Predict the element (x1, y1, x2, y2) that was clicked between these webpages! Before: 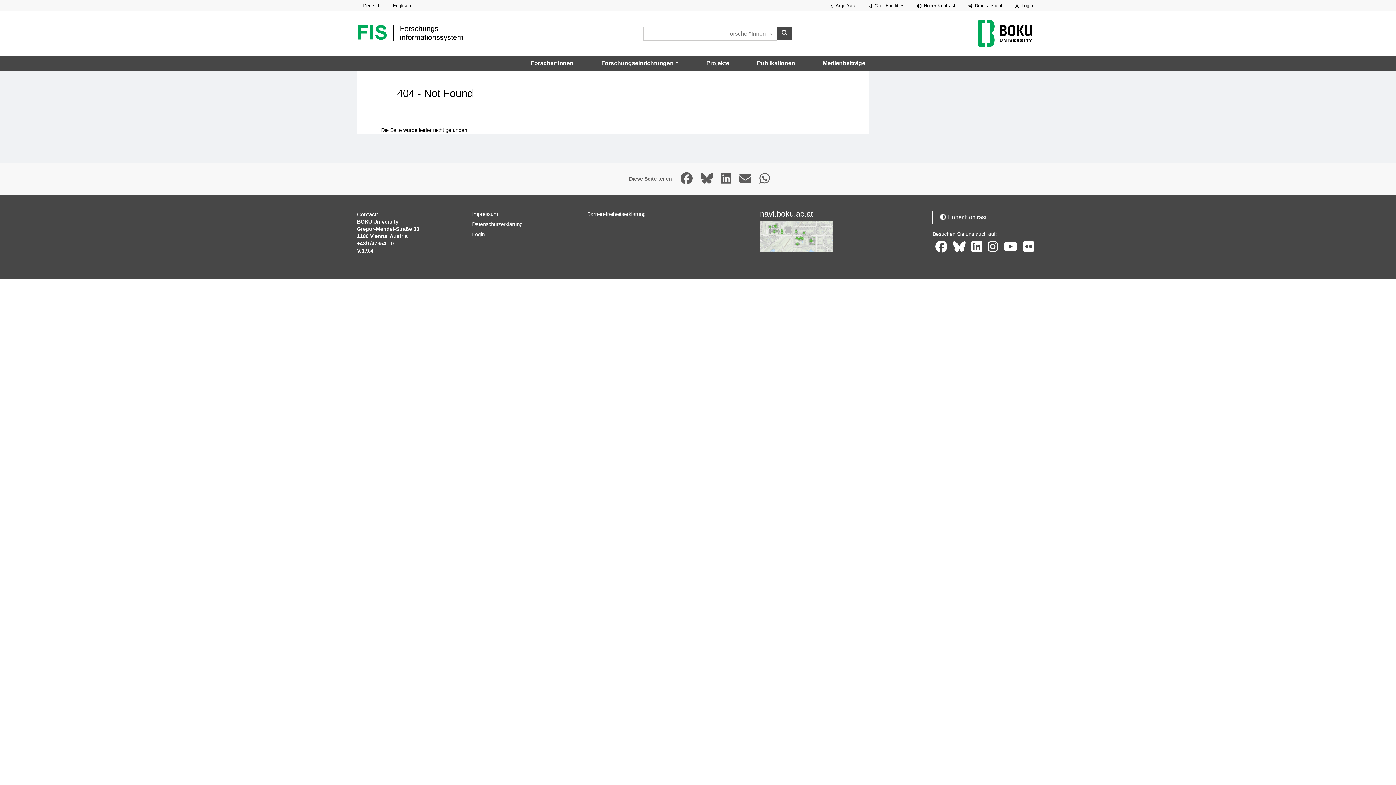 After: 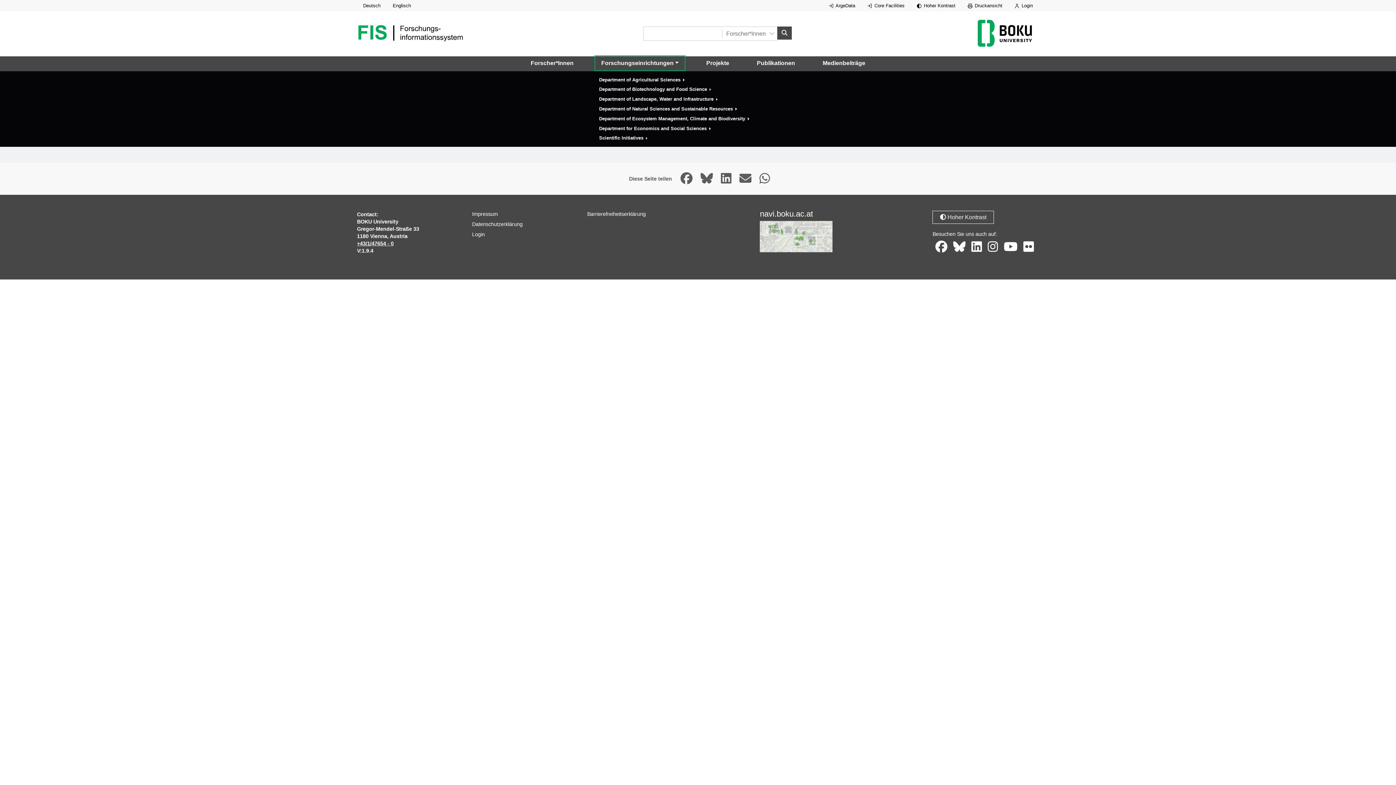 Action: label: Forschungseinrichtungen bbox: (595, 56, 684, 70)